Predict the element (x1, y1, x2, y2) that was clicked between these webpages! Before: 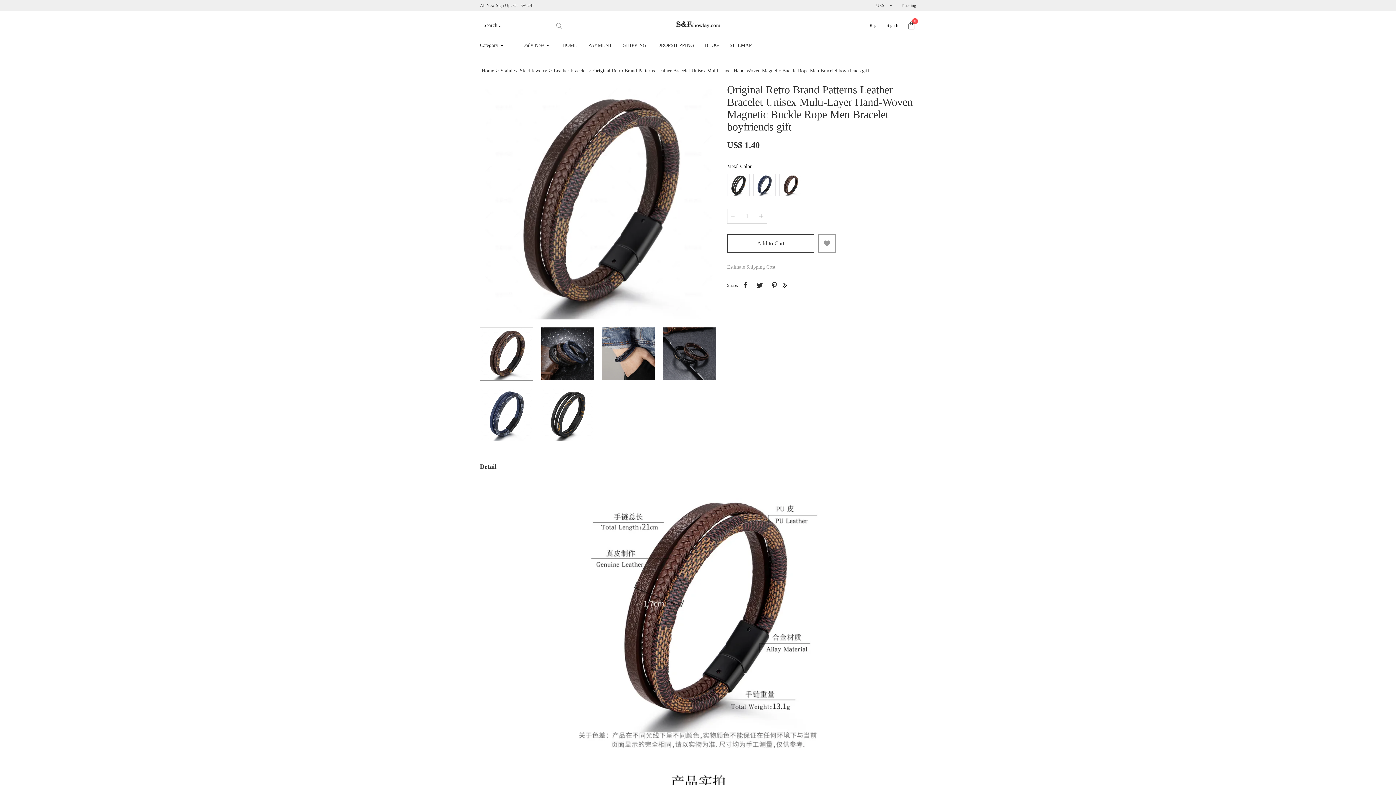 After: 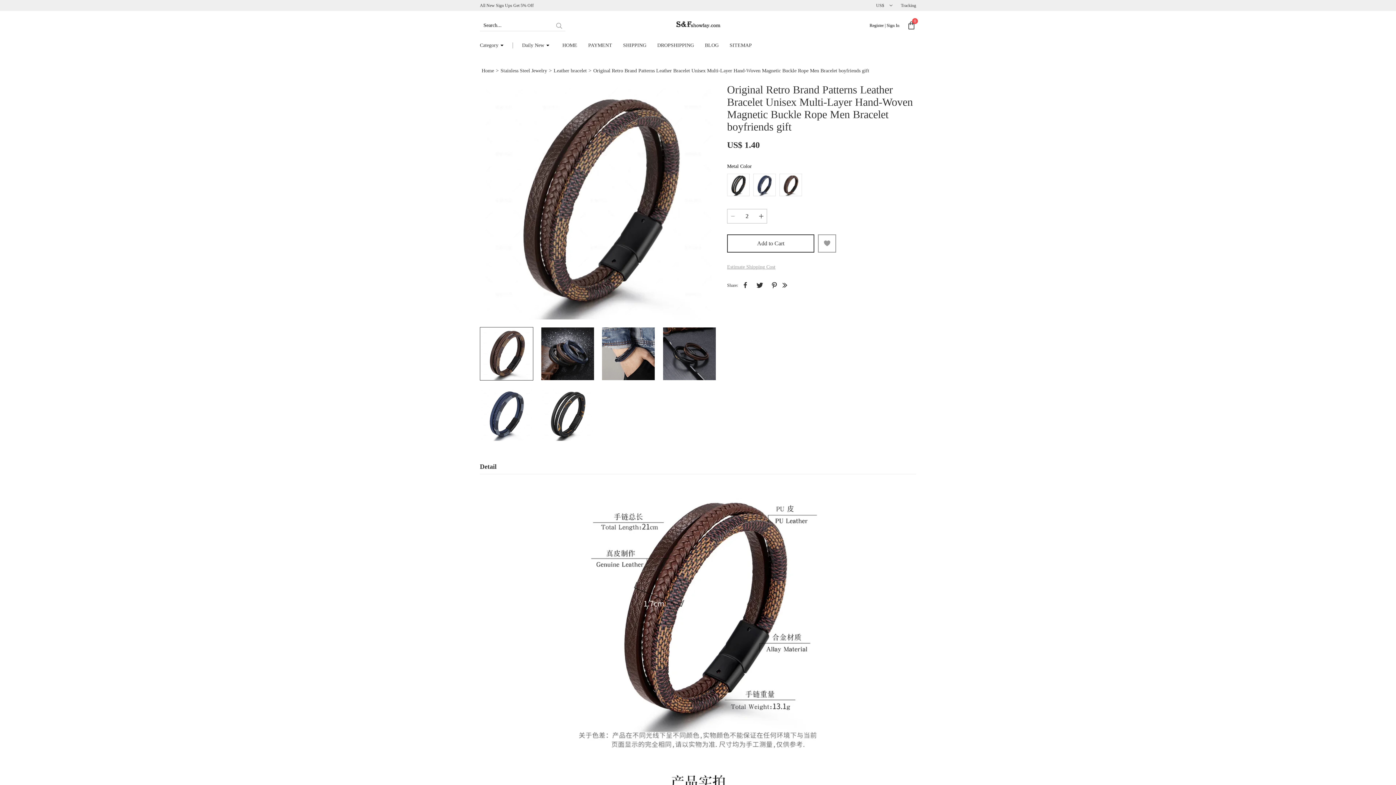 Action: bbox: (756, 209, 767, 223)